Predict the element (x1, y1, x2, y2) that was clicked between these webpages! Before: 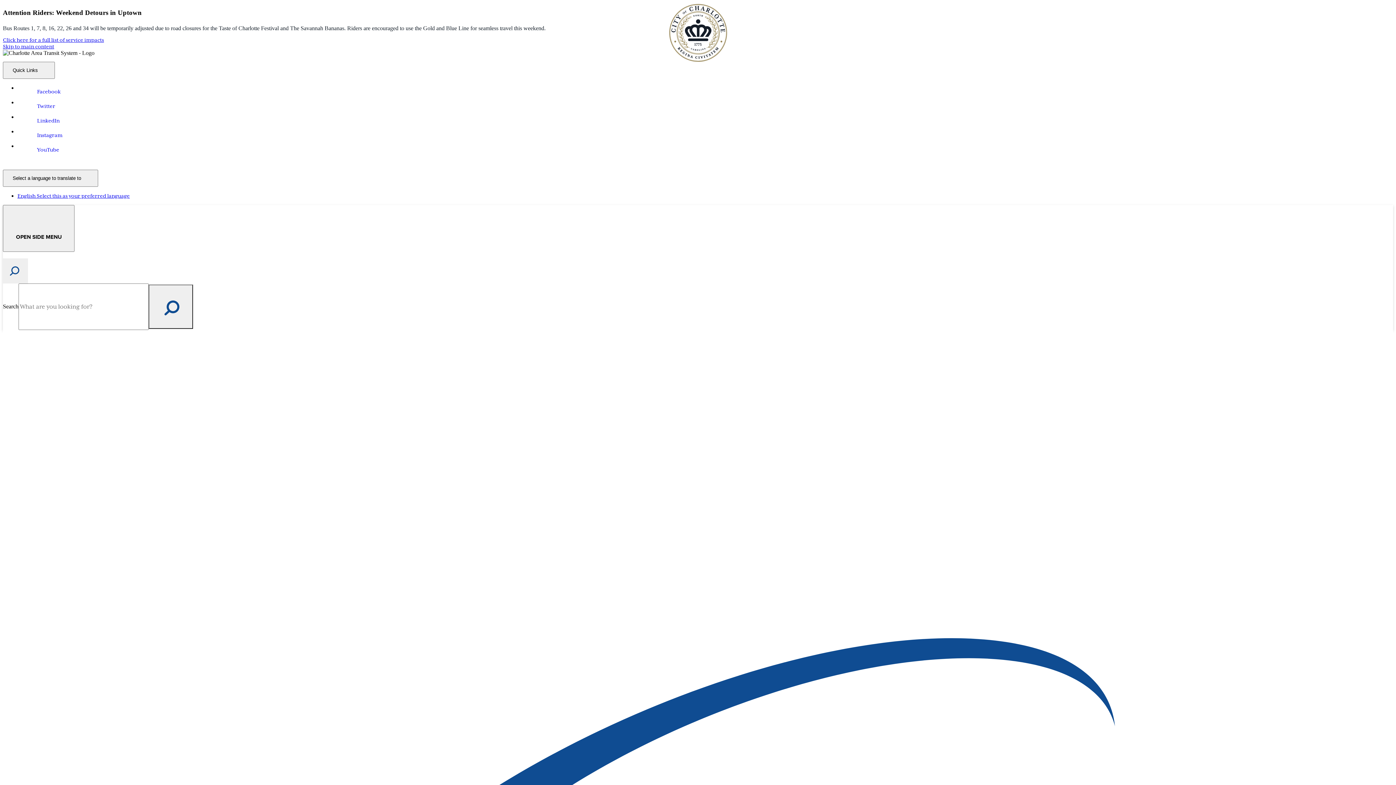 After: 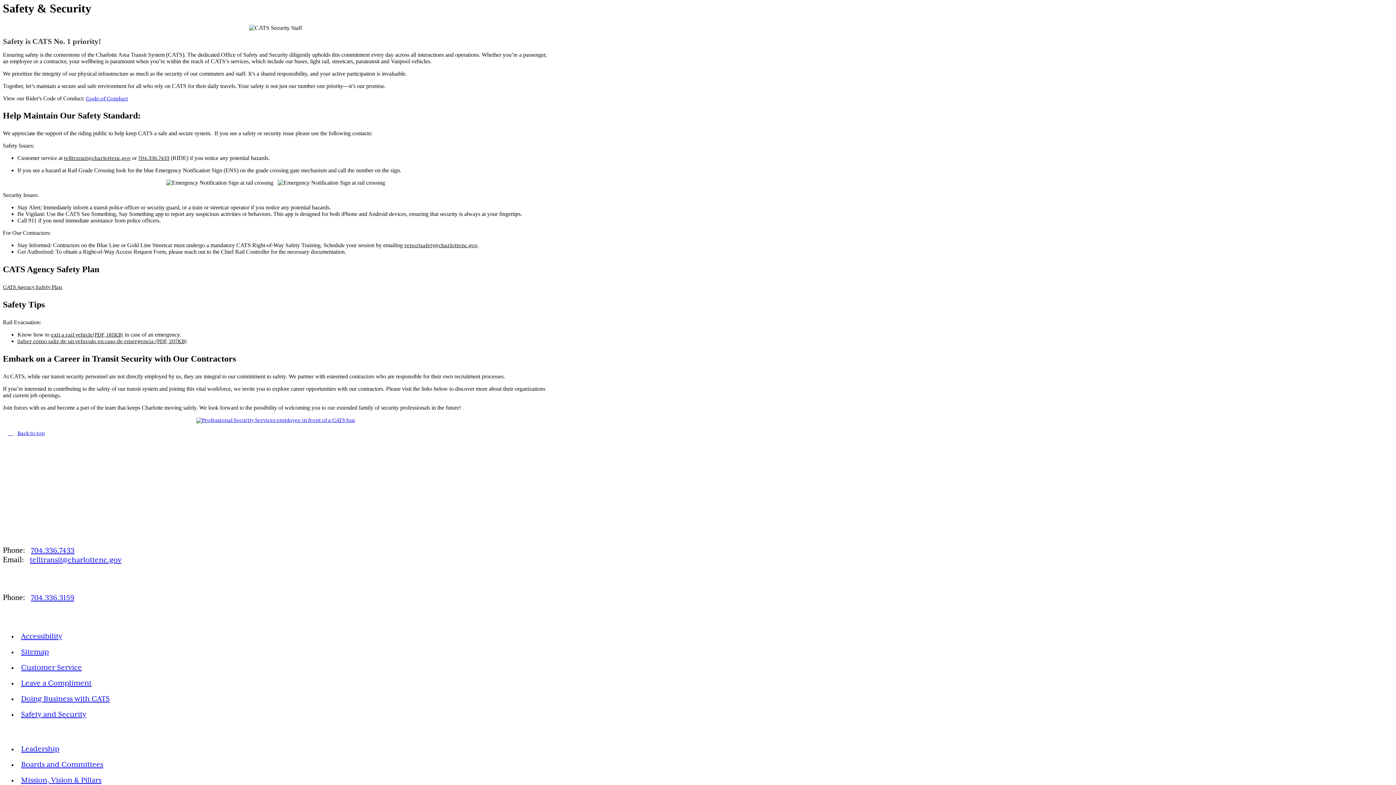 Action: label: Skip to main content bbox: (2, 44, 54, 49)